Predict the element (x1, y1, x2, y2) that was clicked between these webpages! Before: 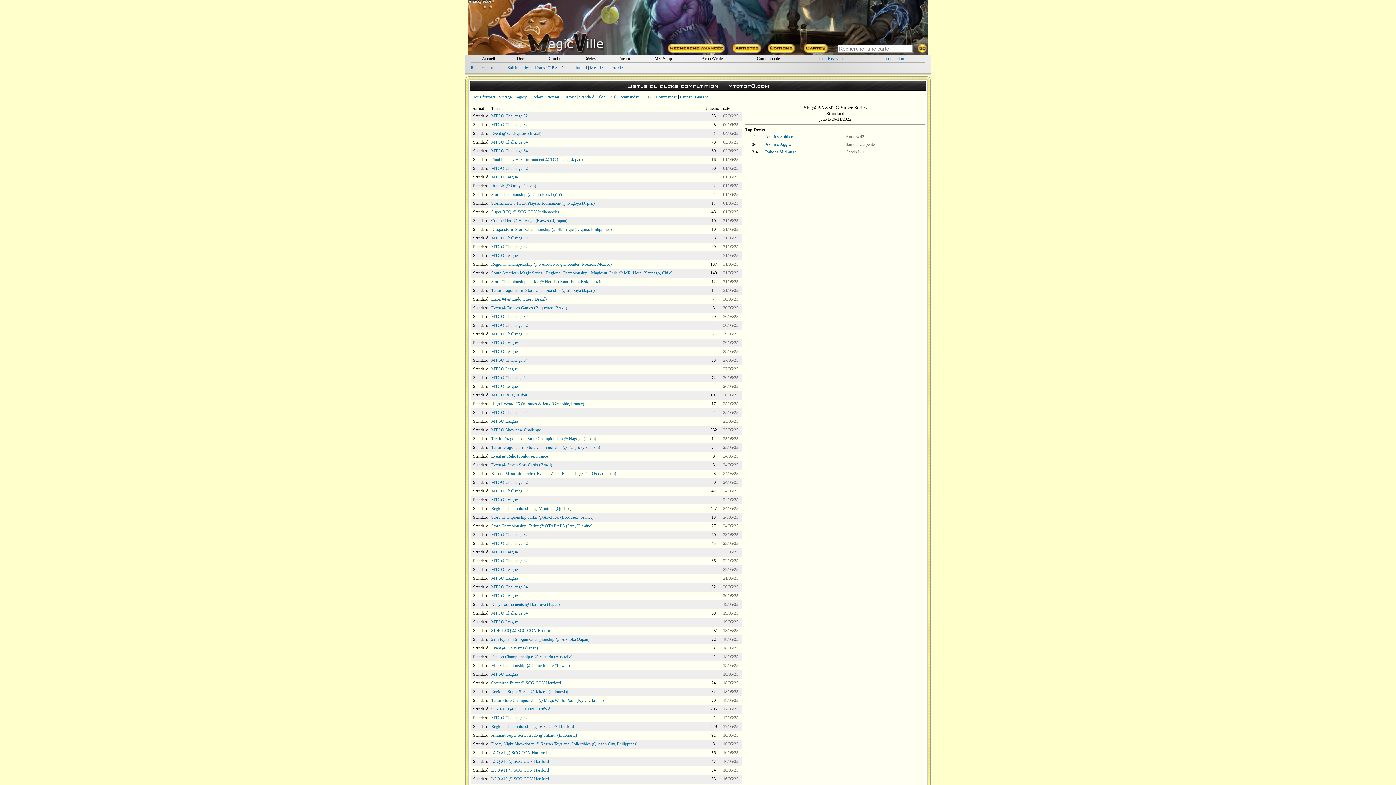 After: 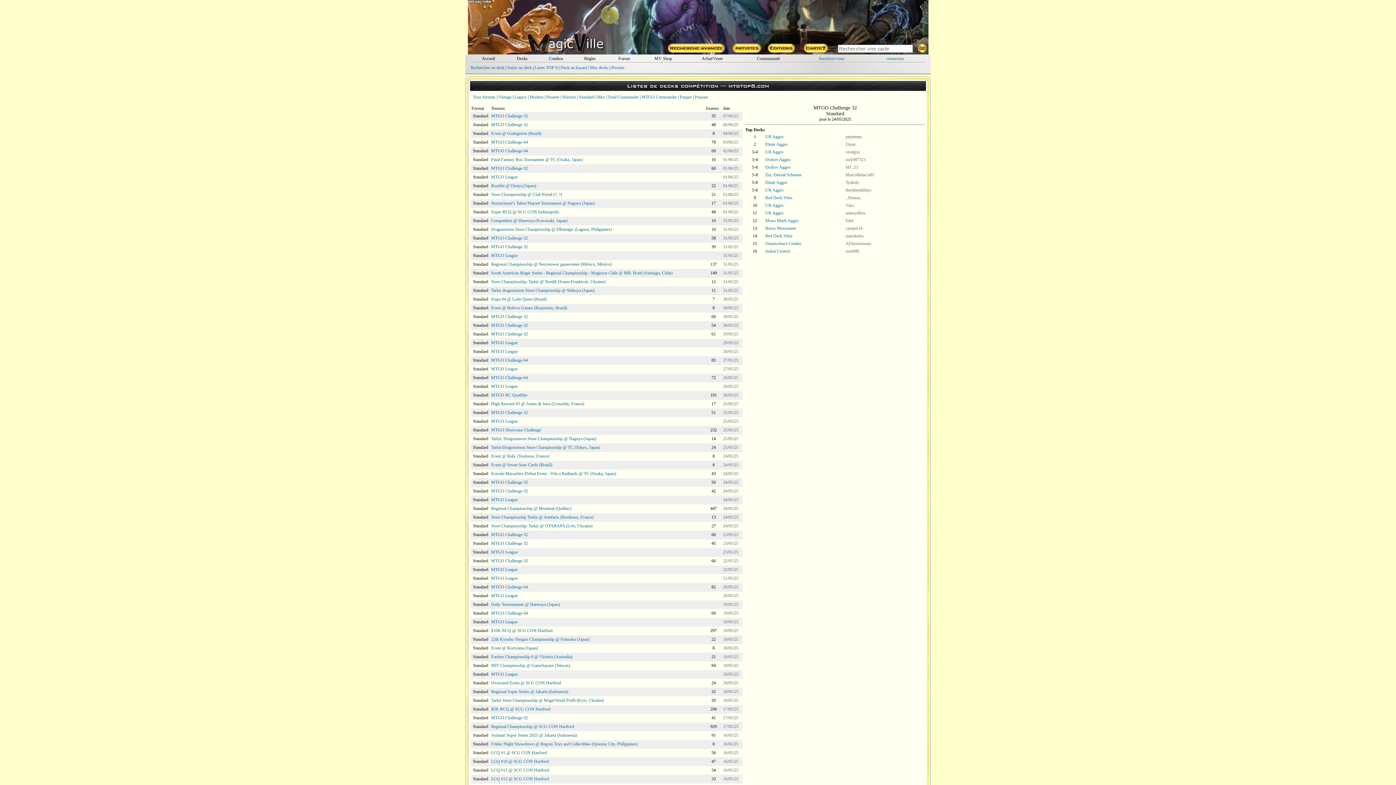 Action: label: MTGO Challenge 32 bbox: (491, 480, 528, 485)